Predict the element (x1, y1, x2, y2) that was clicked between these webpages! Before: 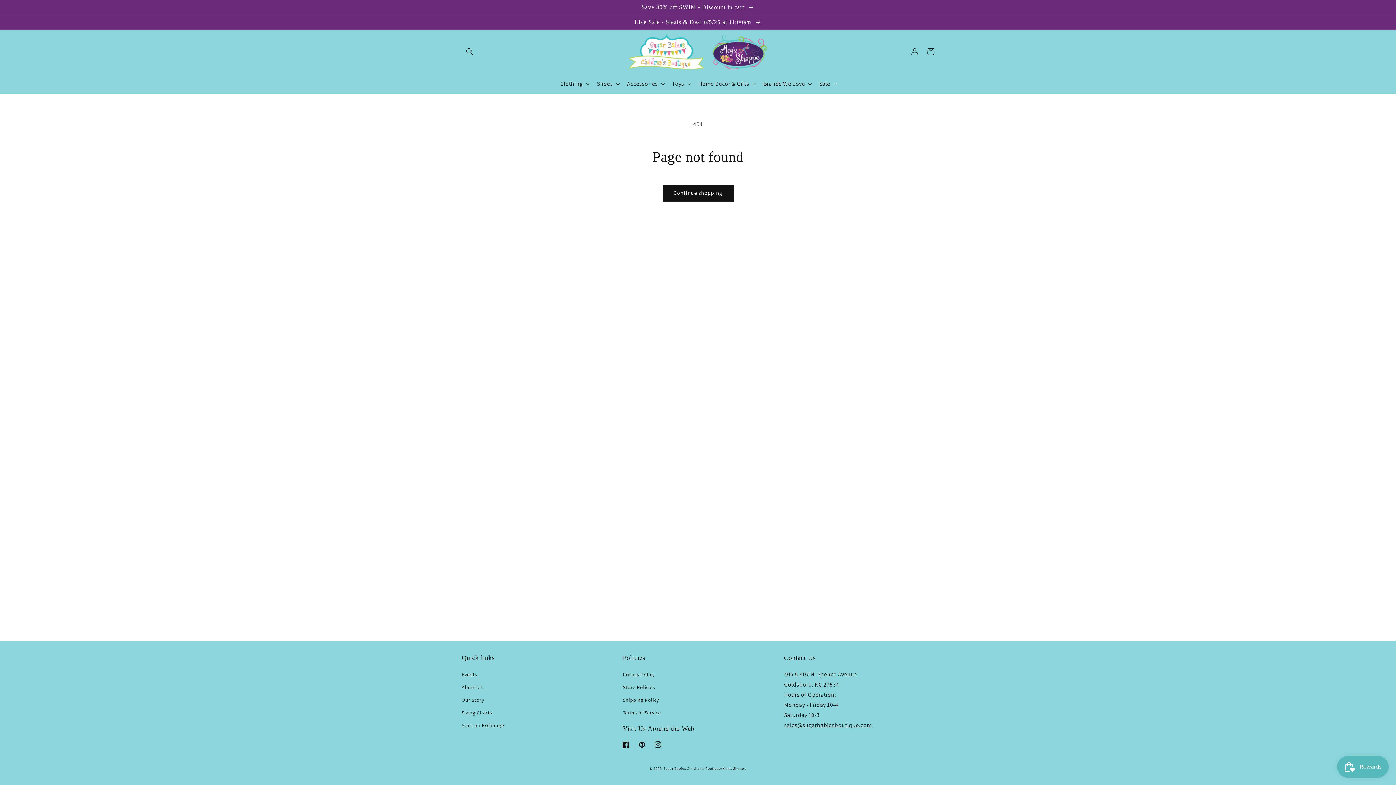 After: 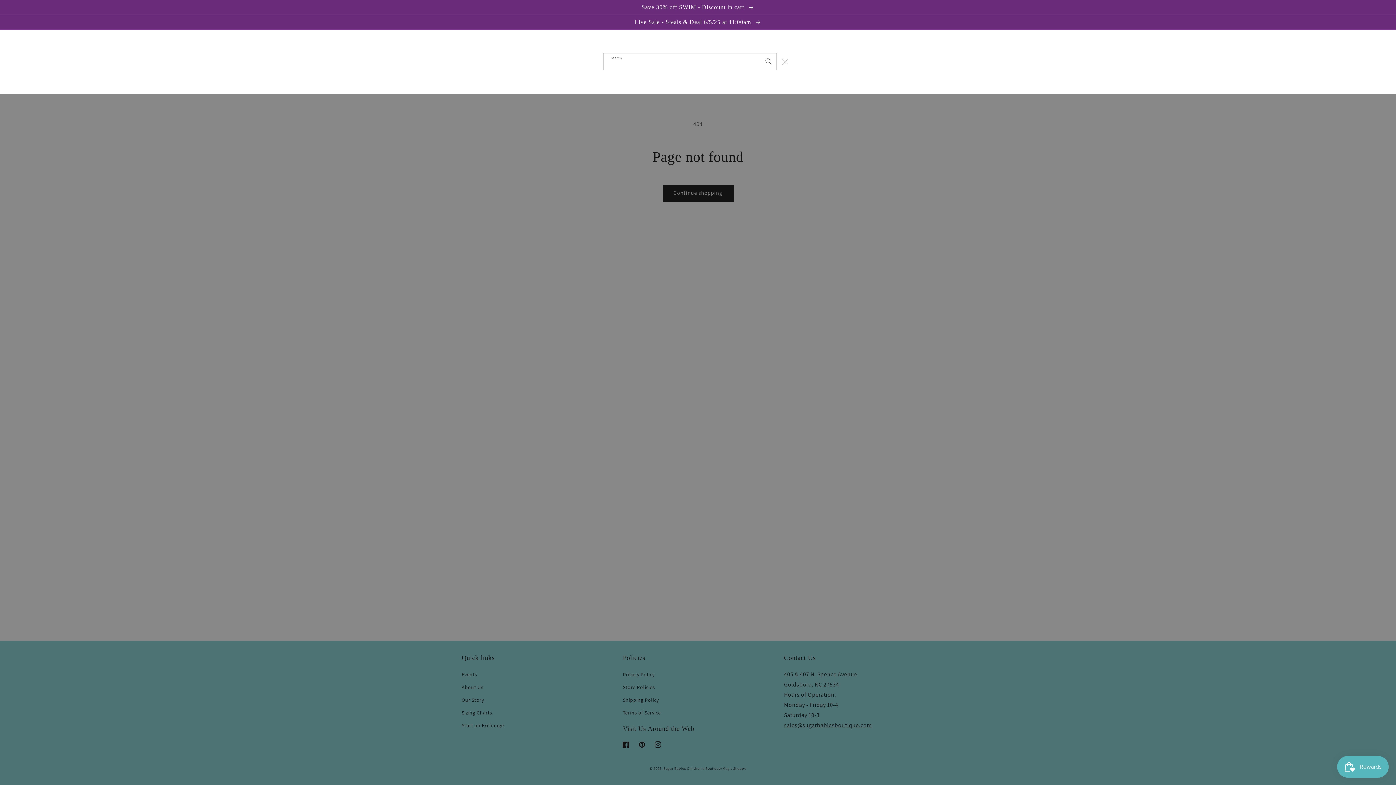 Action: label: Search bbox: (461, 43, 477, 59)